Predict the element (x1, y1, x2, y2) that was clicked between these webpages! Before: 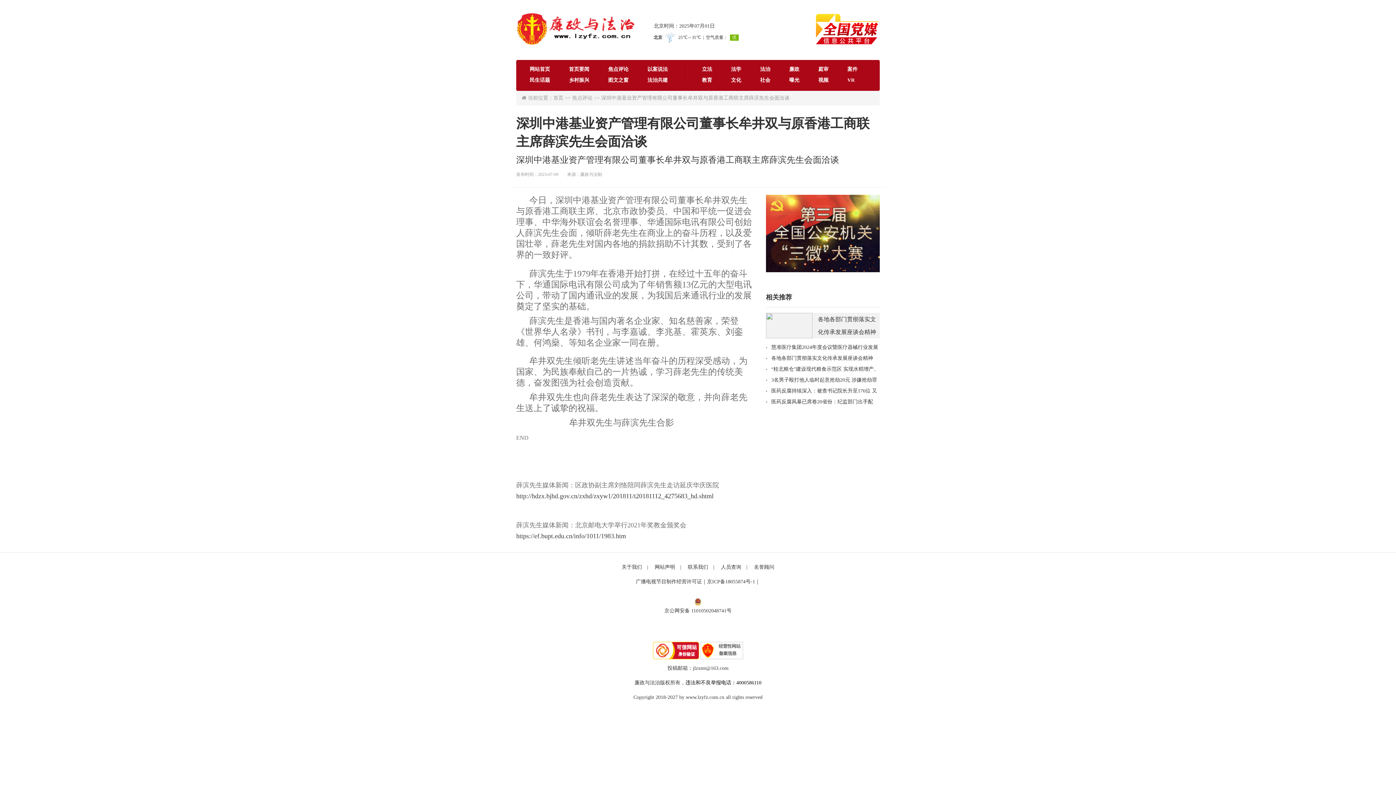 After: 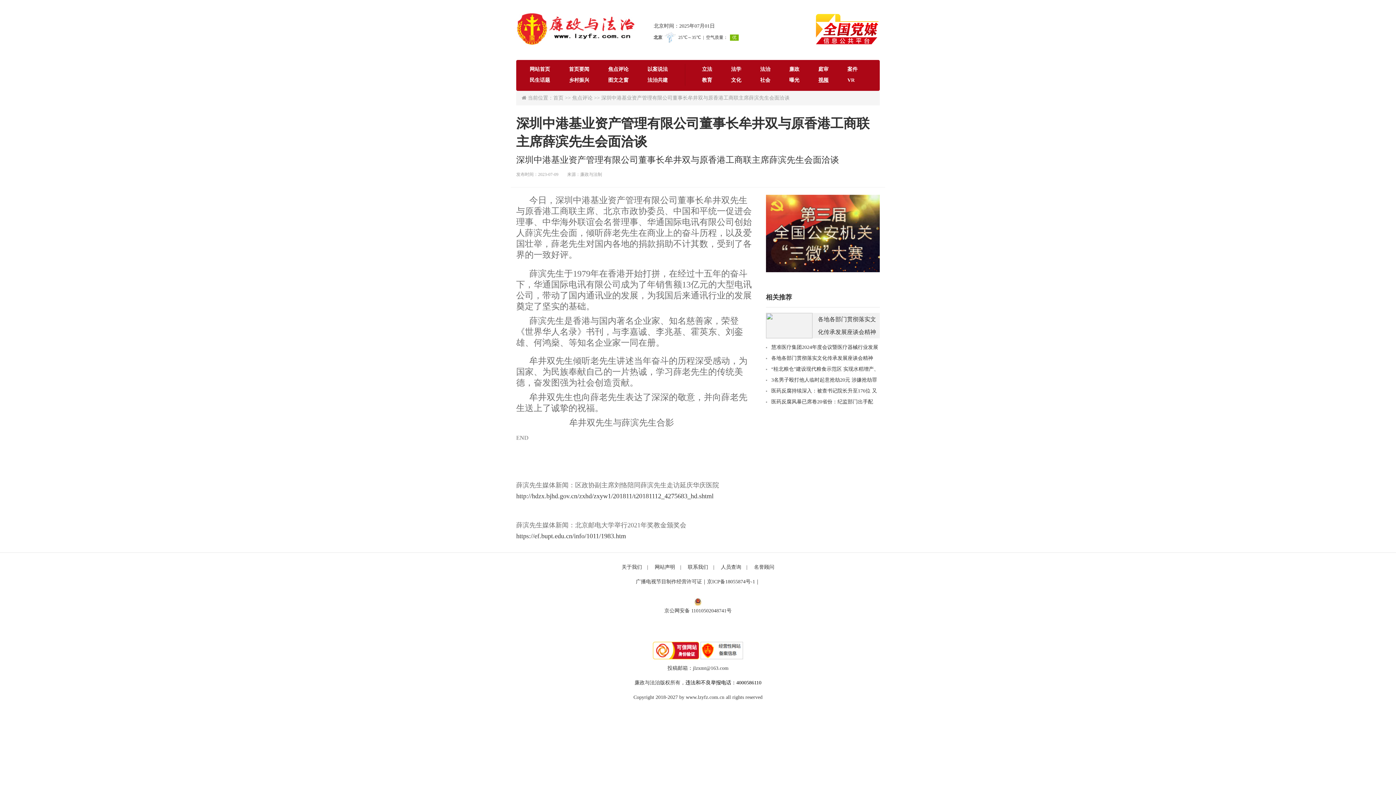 Action: label: 视频 bbox: (809, 74, 838, 85)